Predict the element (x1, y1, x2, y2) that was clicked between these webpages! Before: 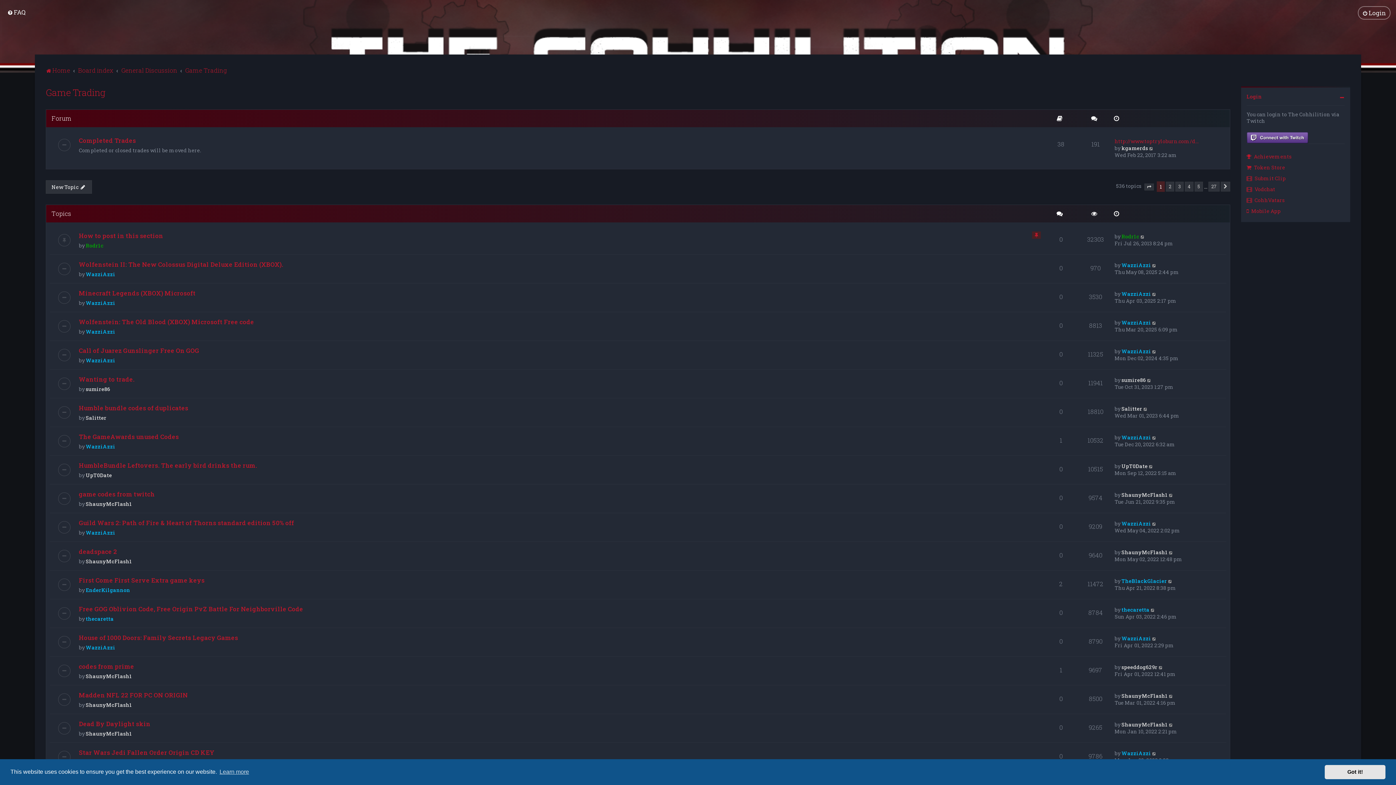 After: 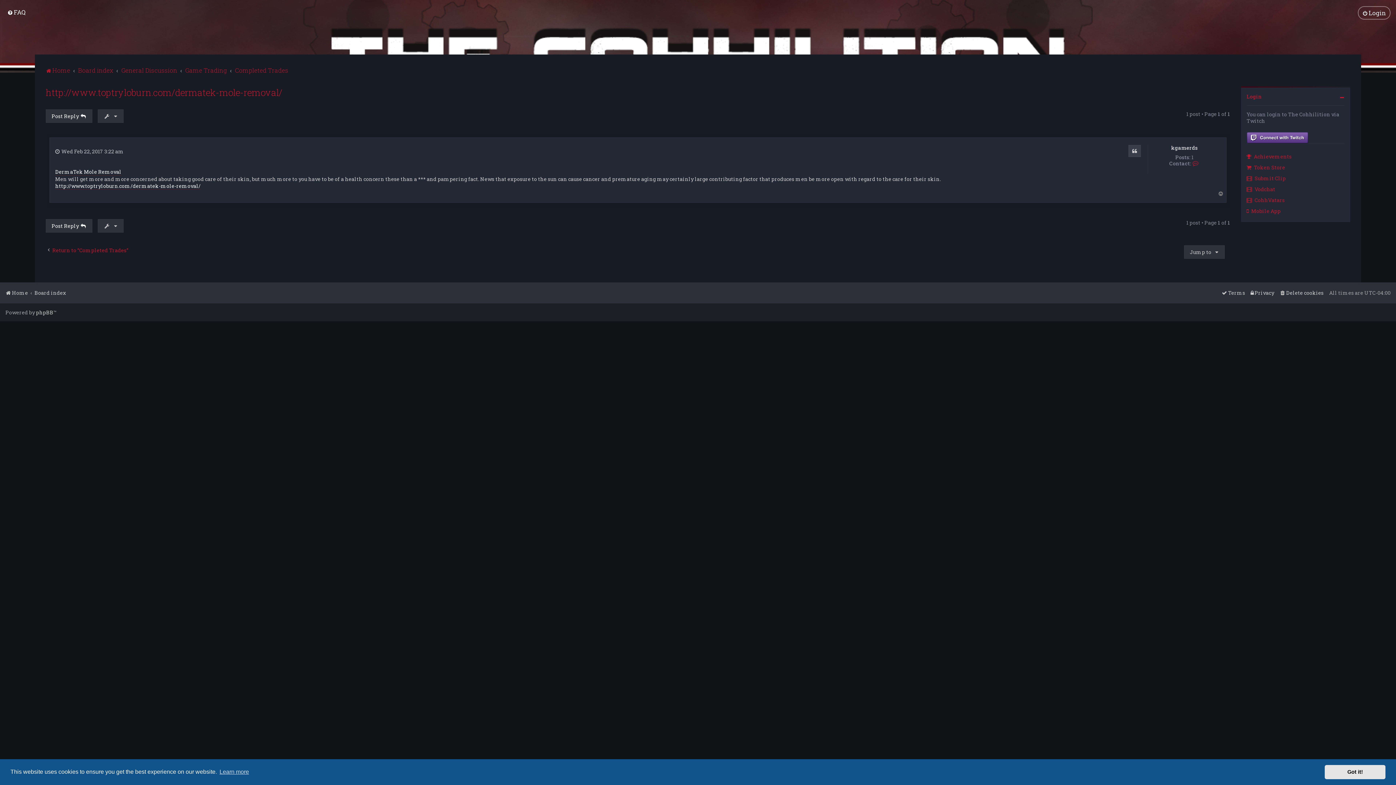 Action: bbox: (1114, 137, 1198, 144) label: http://www.toptryloburn.com/d…